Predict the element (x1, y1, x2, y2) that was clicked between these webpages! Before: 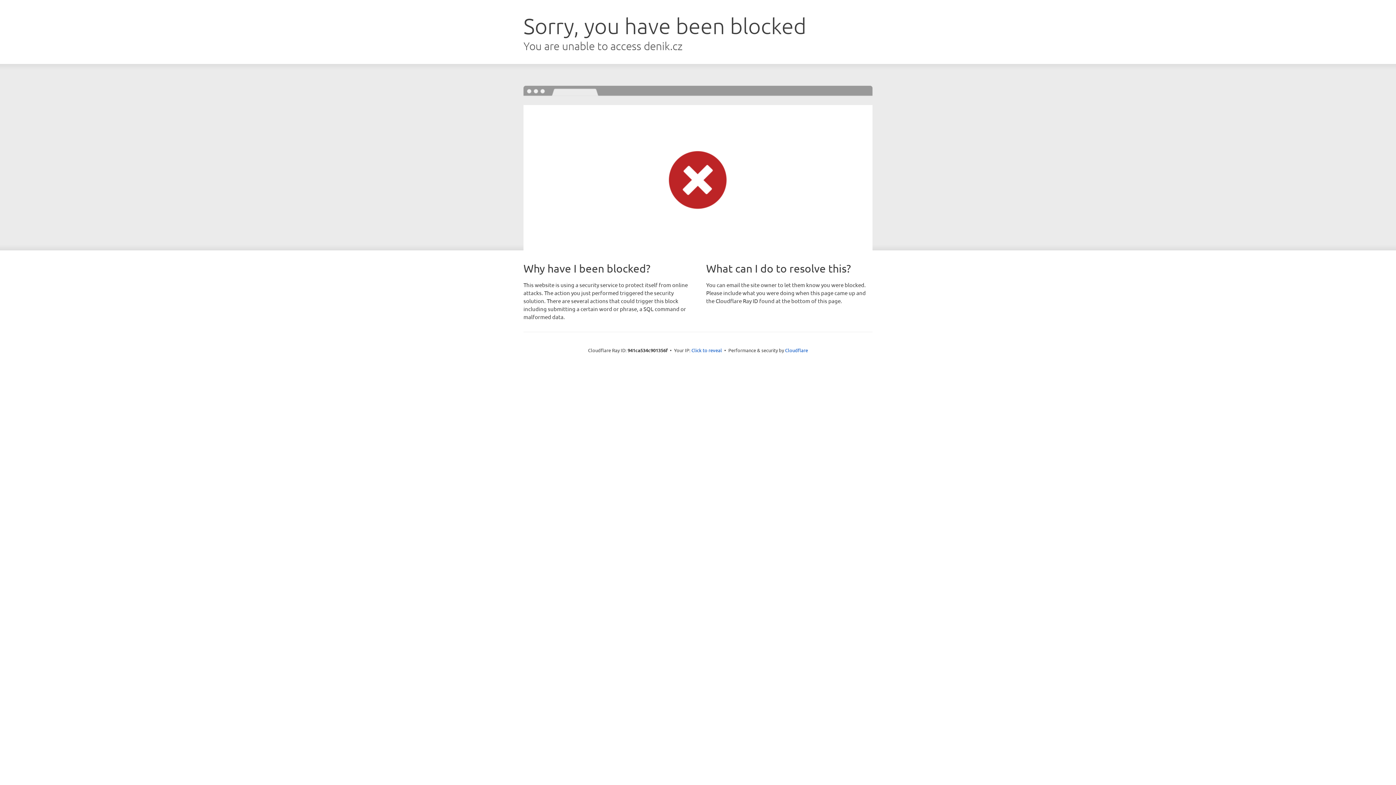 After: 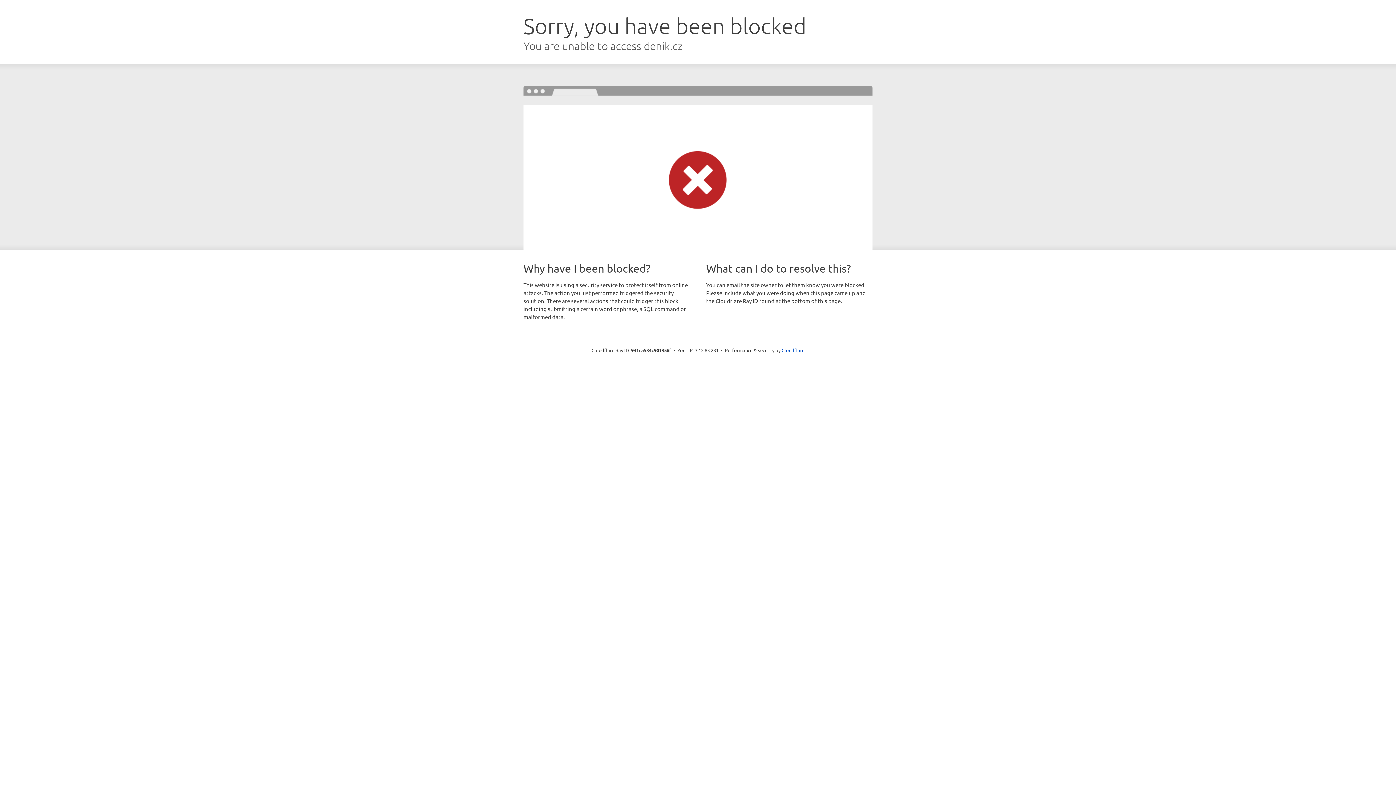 Action: label: Click to reveal bbox: (691, 346, 722, 353)